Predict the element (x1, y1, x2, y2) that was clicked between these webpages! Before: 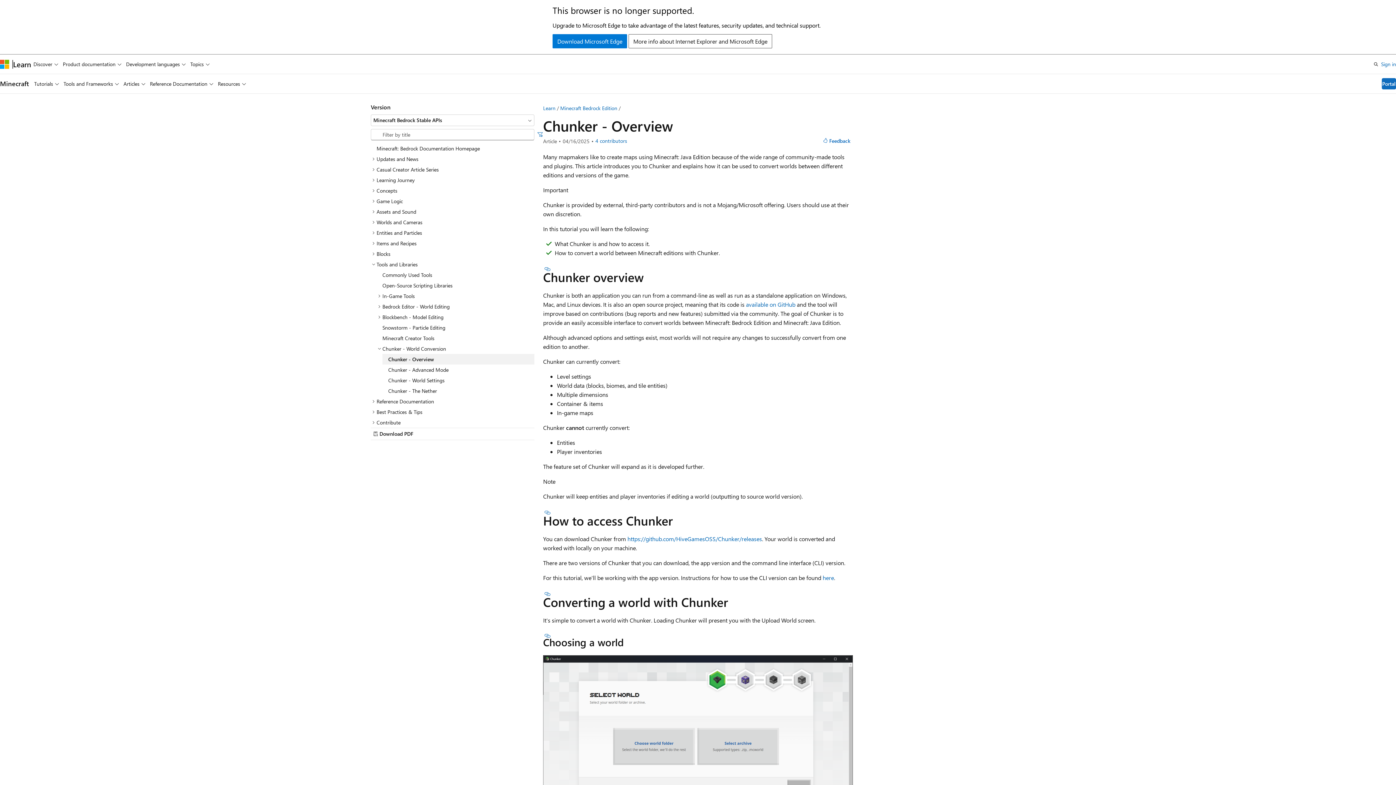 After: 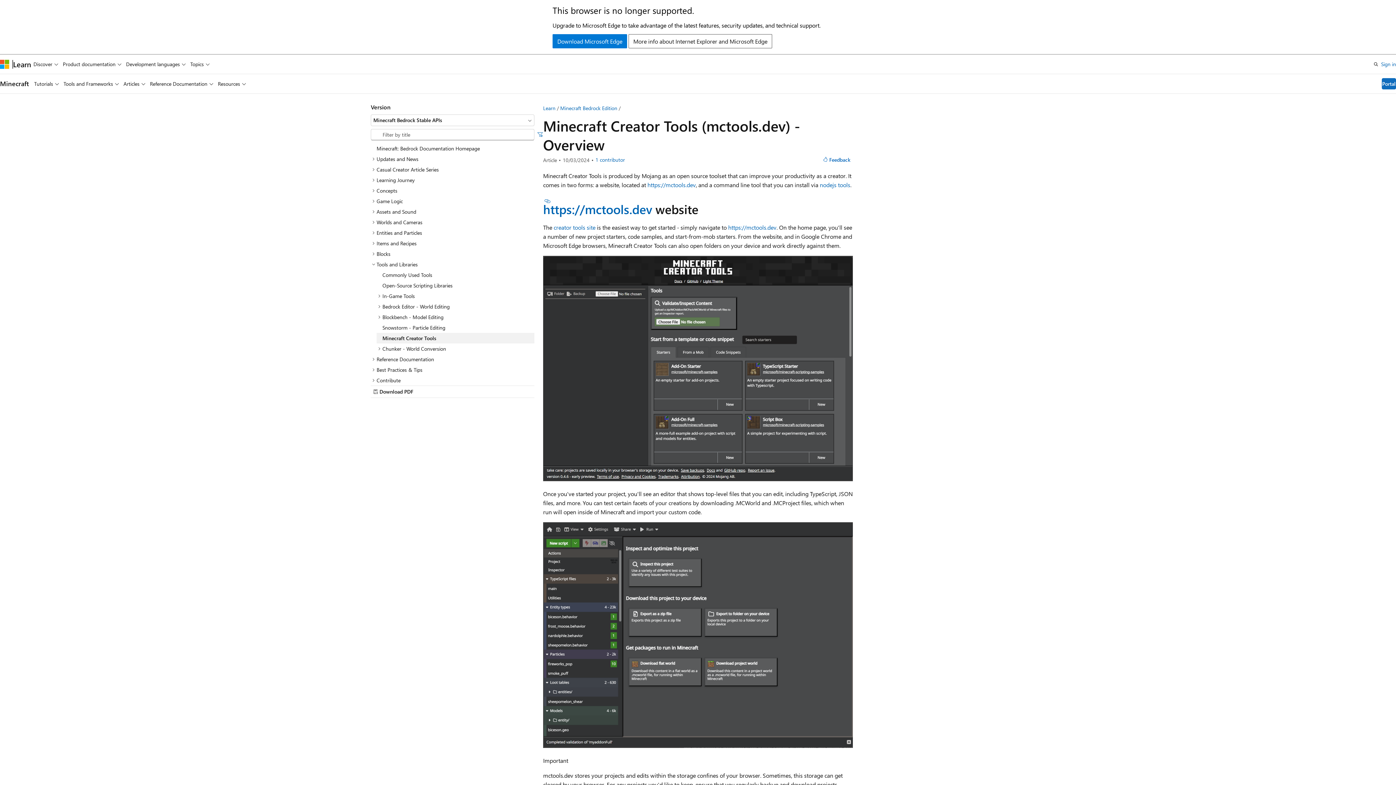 Action: label: Minecraft Creator Tools bbox: (376, 333, 534, 343)